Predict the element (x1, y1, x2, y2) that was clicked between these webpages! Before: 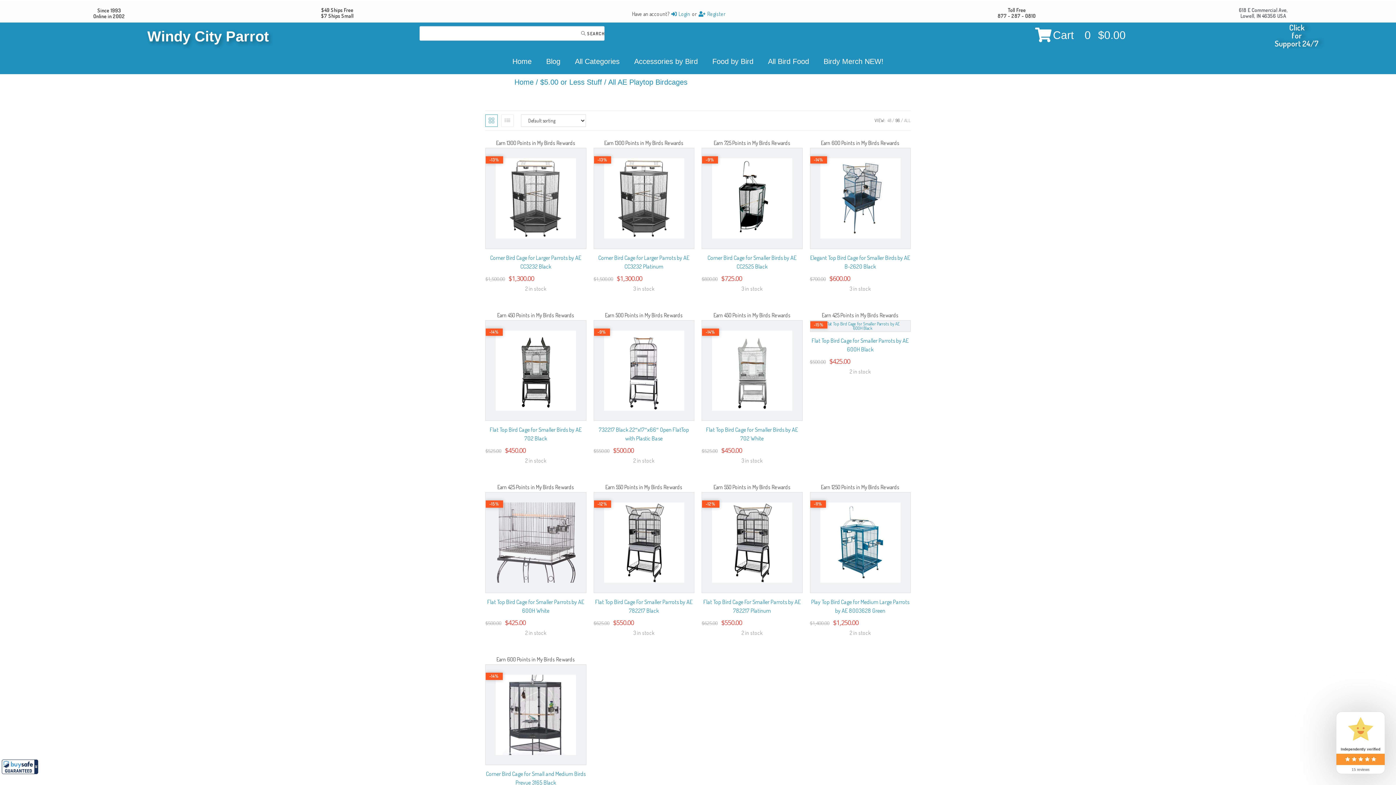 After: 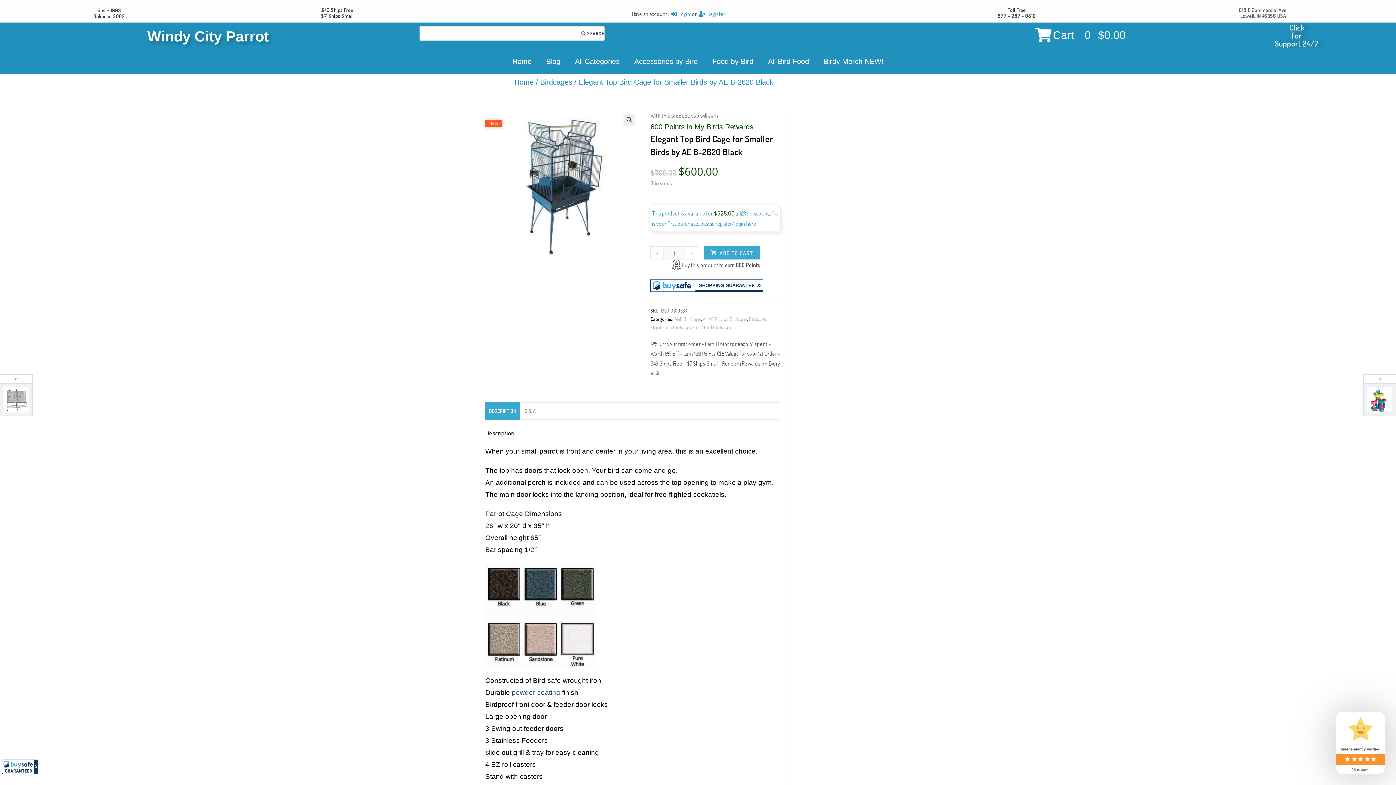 Action: bbox: (810, 148, 910, 248)